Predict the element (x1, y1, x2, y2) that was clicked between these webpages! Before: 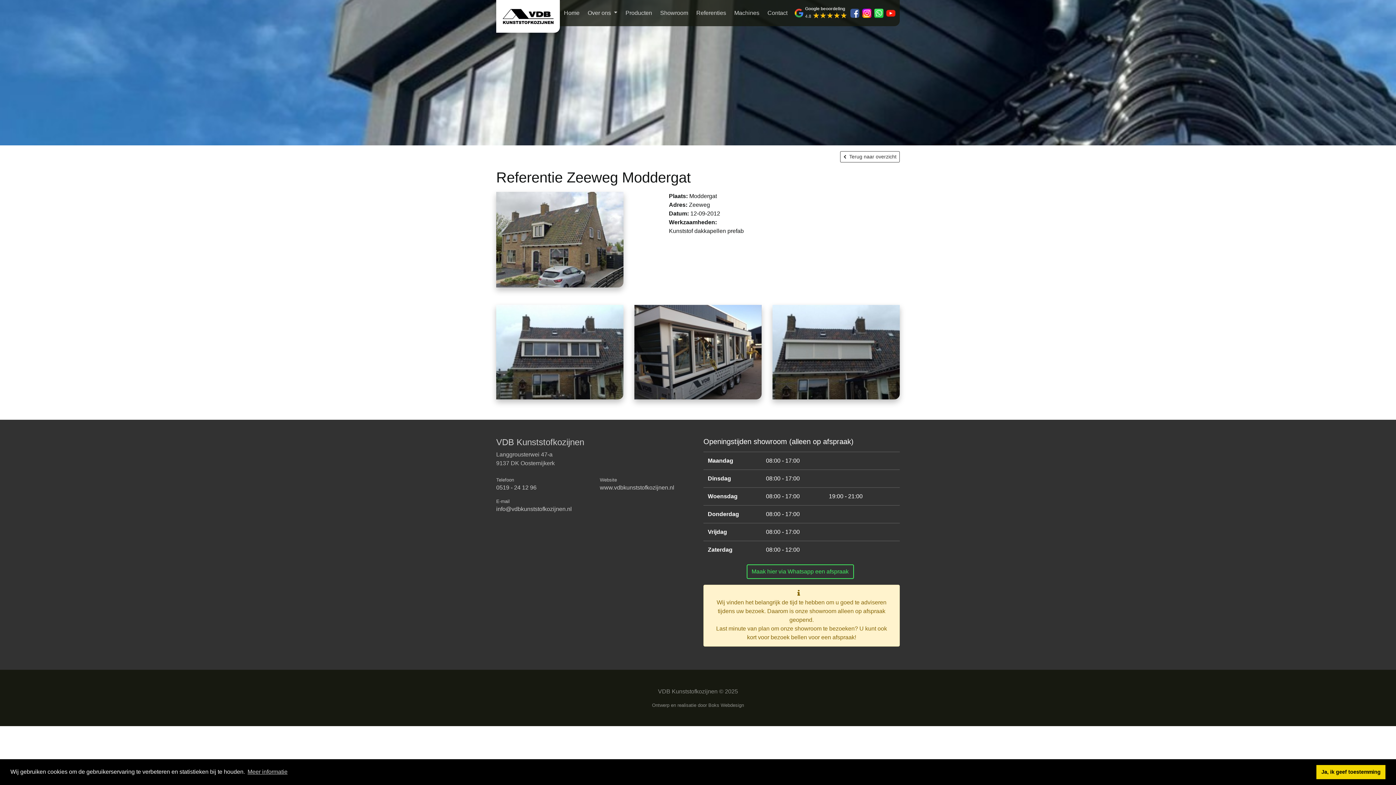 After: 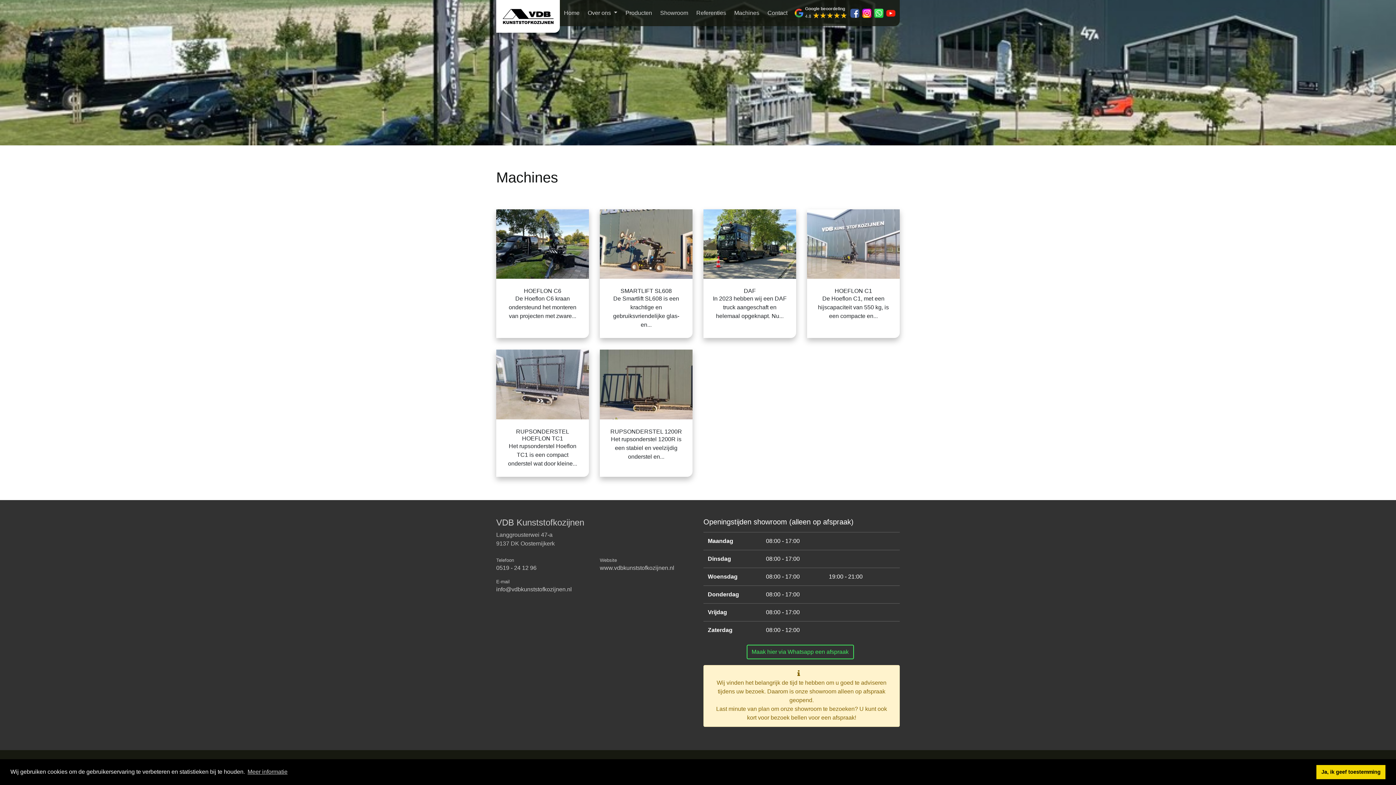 Action: bbox: (730, 0, 763, 26) label: Machines